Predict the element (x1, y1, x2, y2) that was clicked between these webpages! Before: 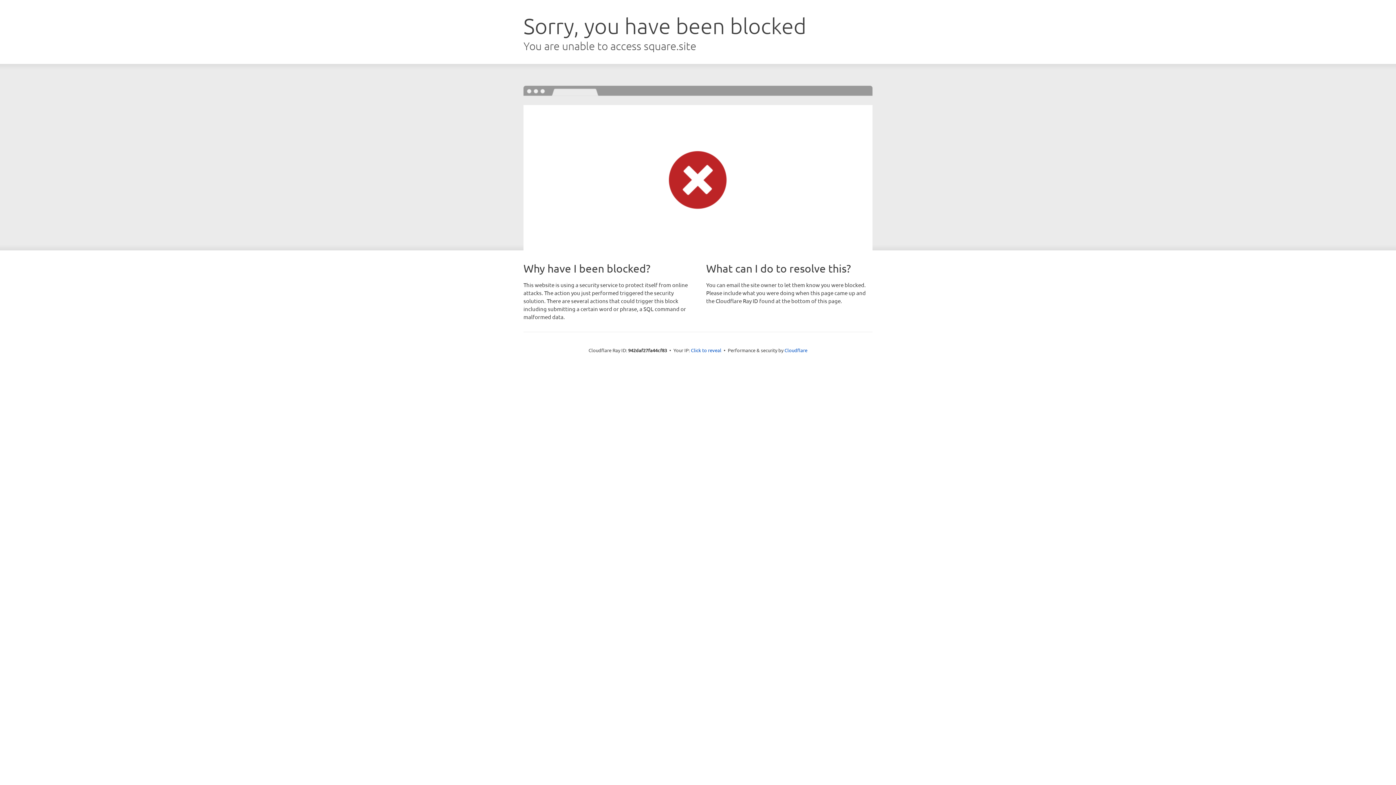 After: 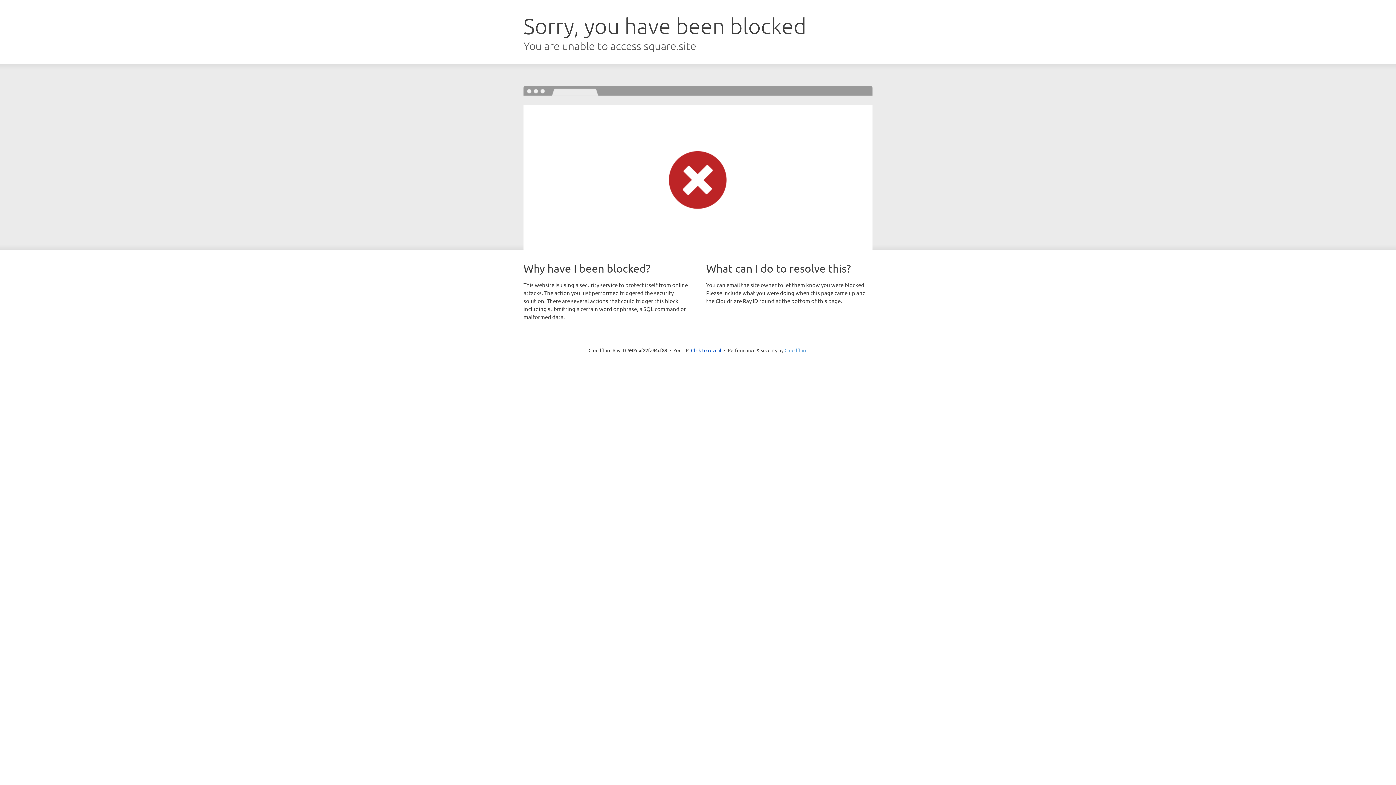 Action: label: Cloudflare bbox: (784, 347, 807, 353)